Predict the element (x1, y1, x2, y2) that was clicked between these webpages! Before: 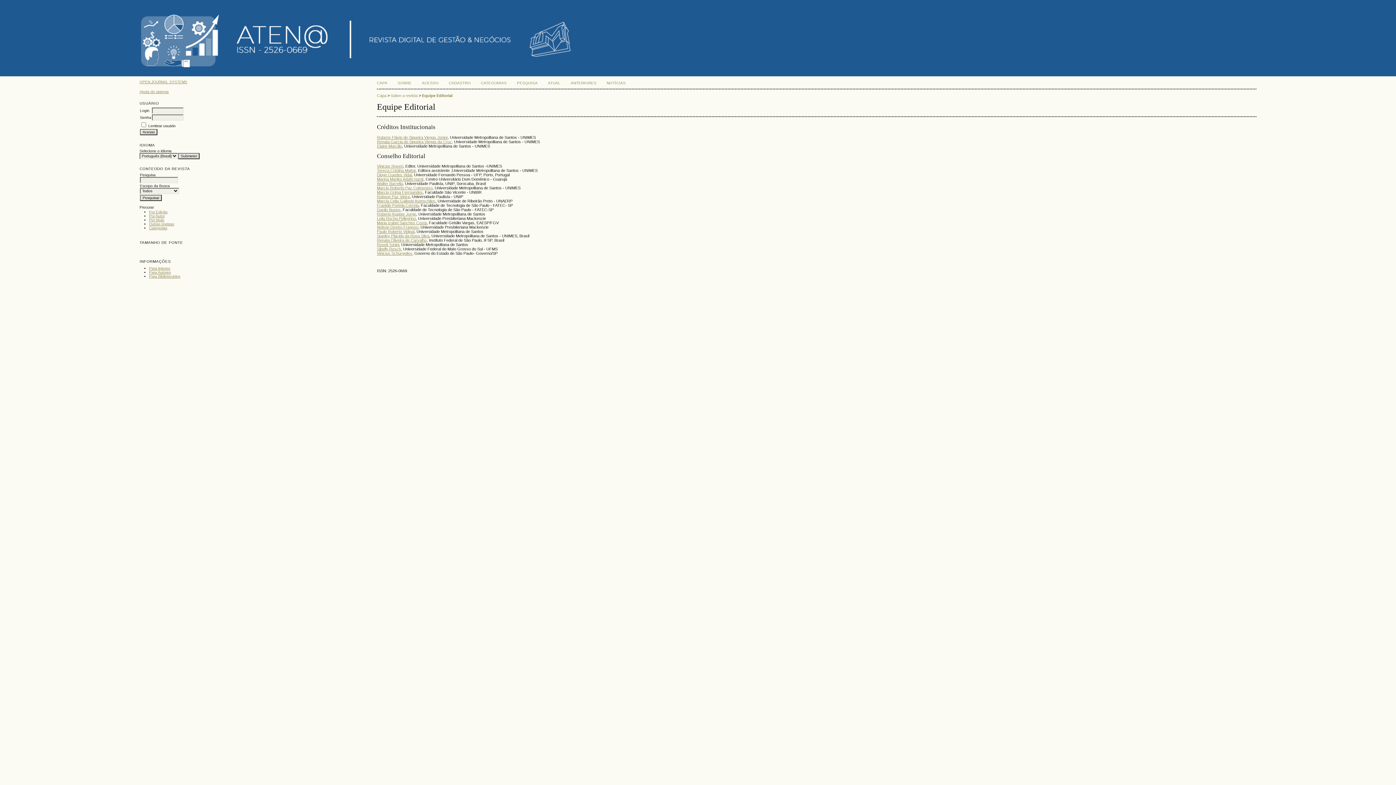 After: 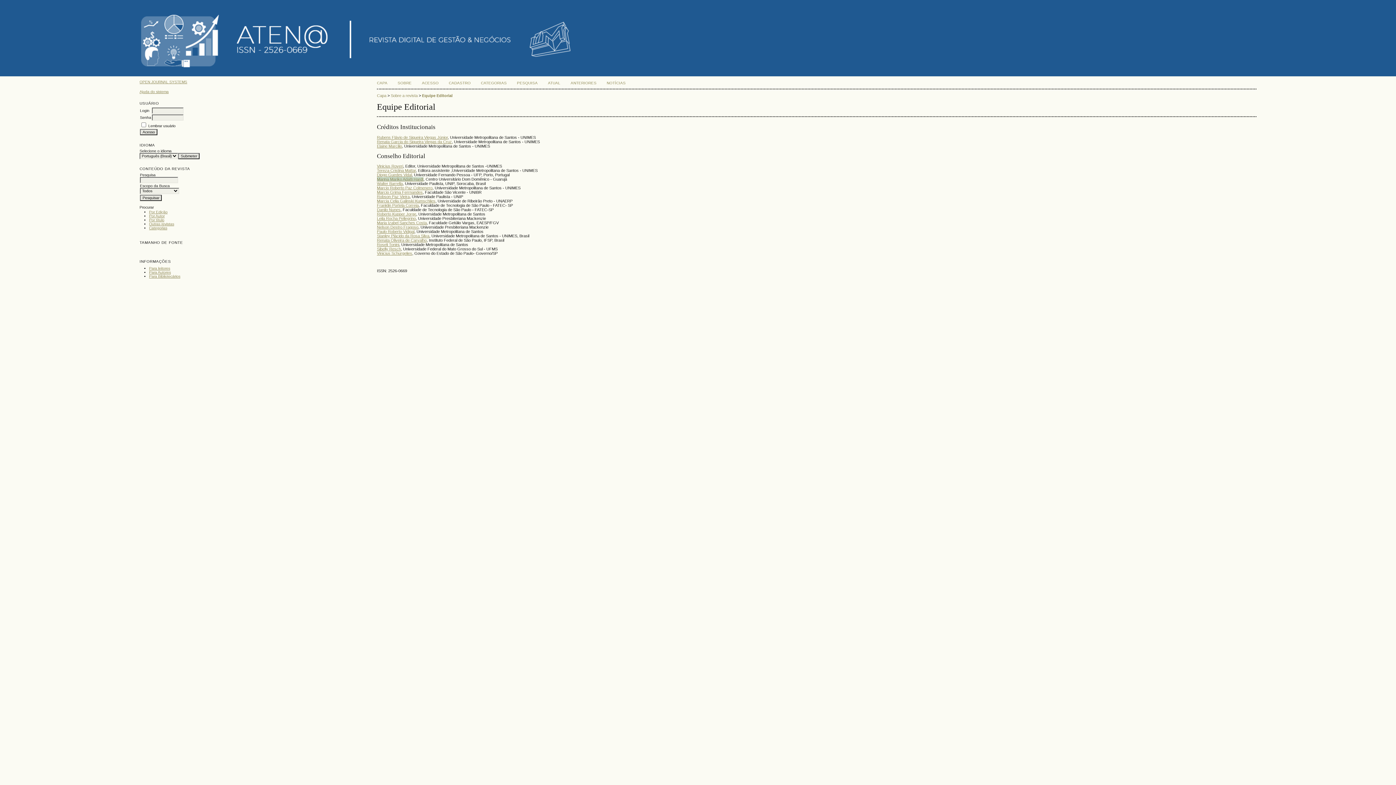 Action: bbox: (377, 177, 423, 181) label: Marina Mariko Adatti Hardt